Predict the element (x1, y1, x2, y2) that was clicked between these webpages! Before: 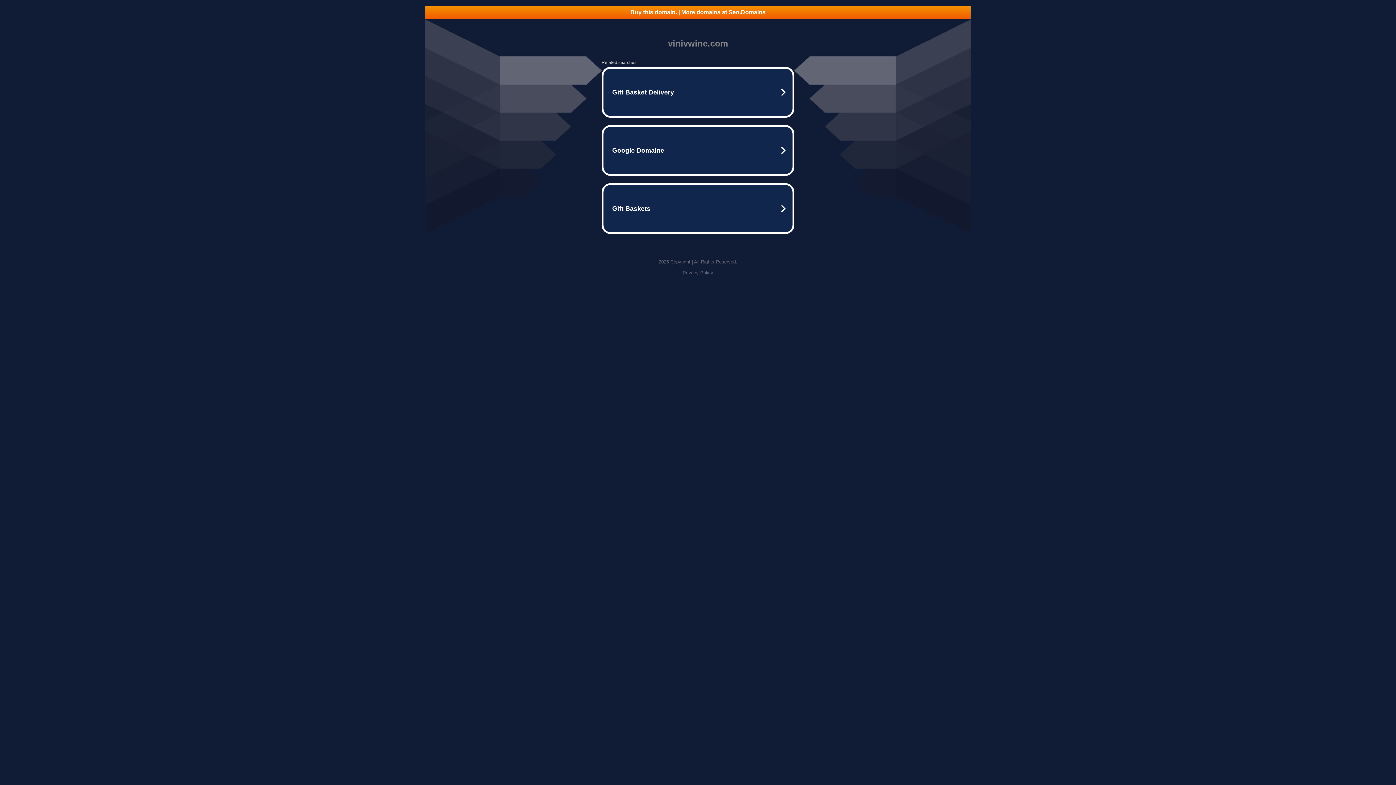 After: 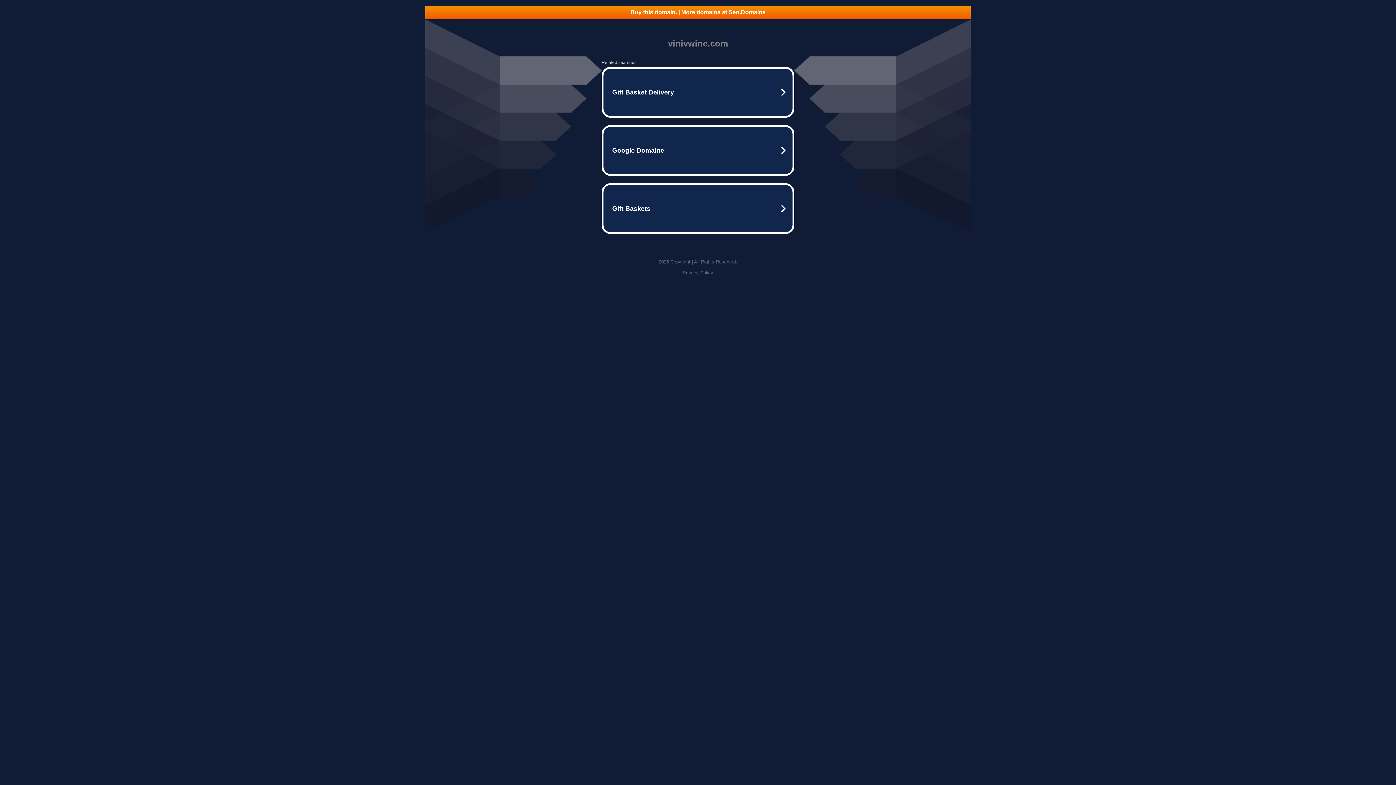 Action: bbox: (425, 5, 970, 18) label: Buy this domain. | More domains at Seo.Domains